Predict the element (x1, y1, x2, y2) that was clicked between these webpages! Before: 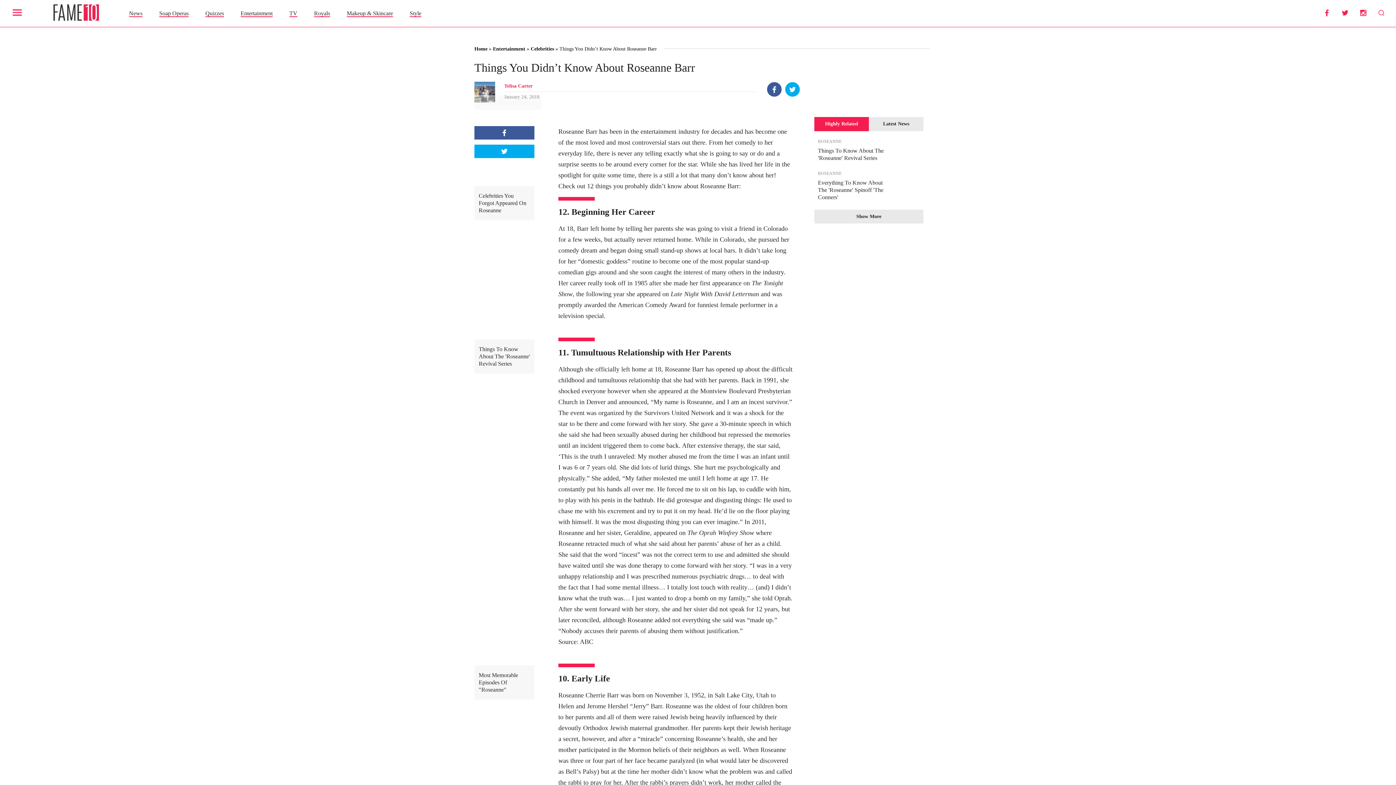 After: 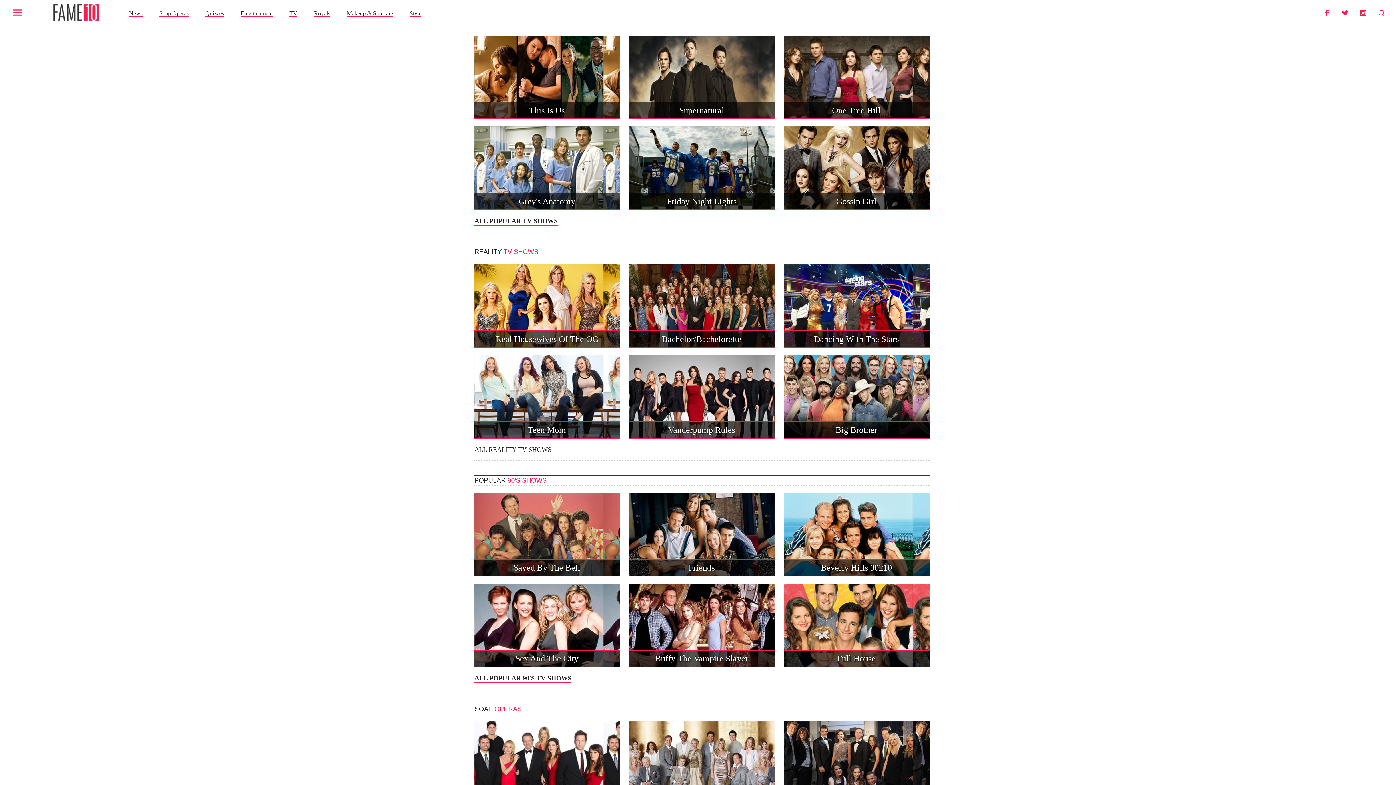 Action: bbox: (289, 10, 297, 16) label: TV